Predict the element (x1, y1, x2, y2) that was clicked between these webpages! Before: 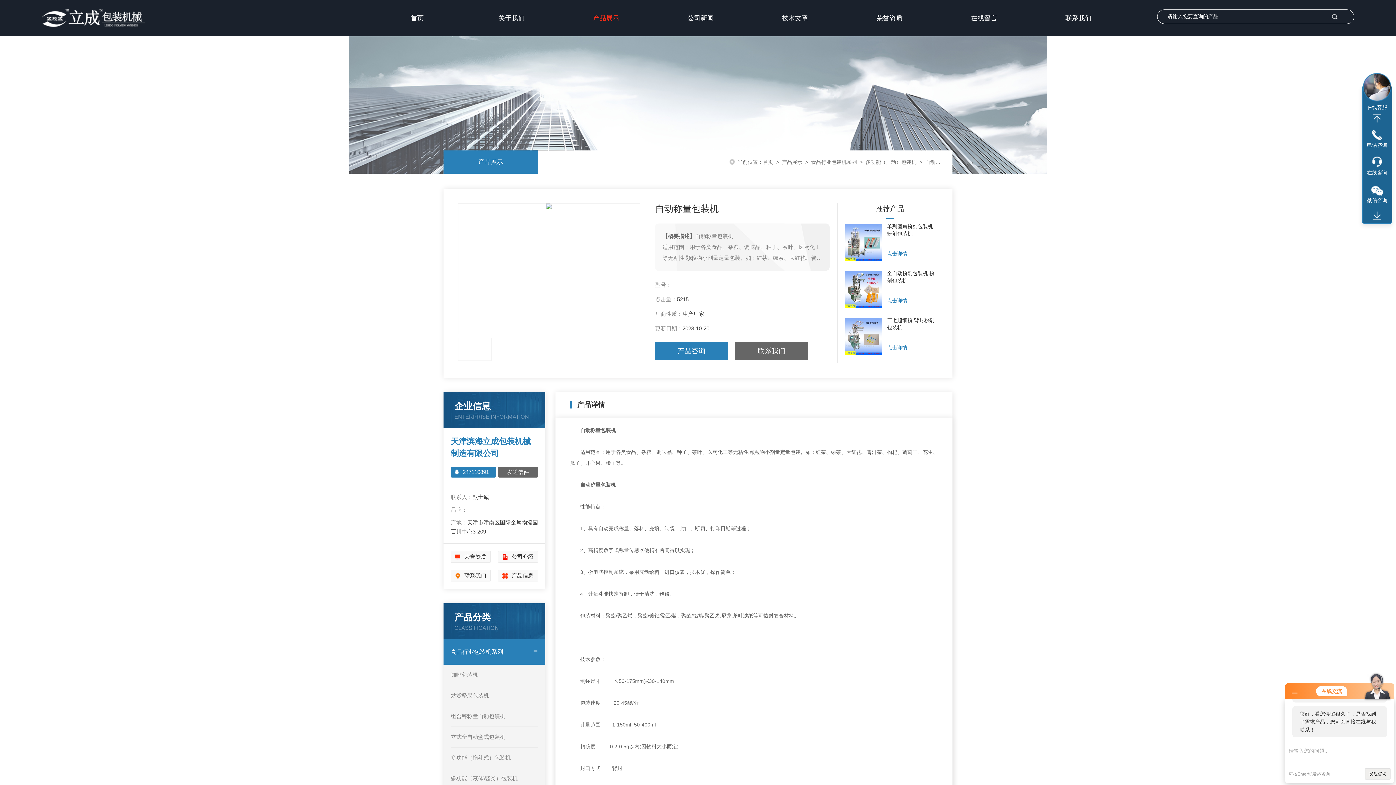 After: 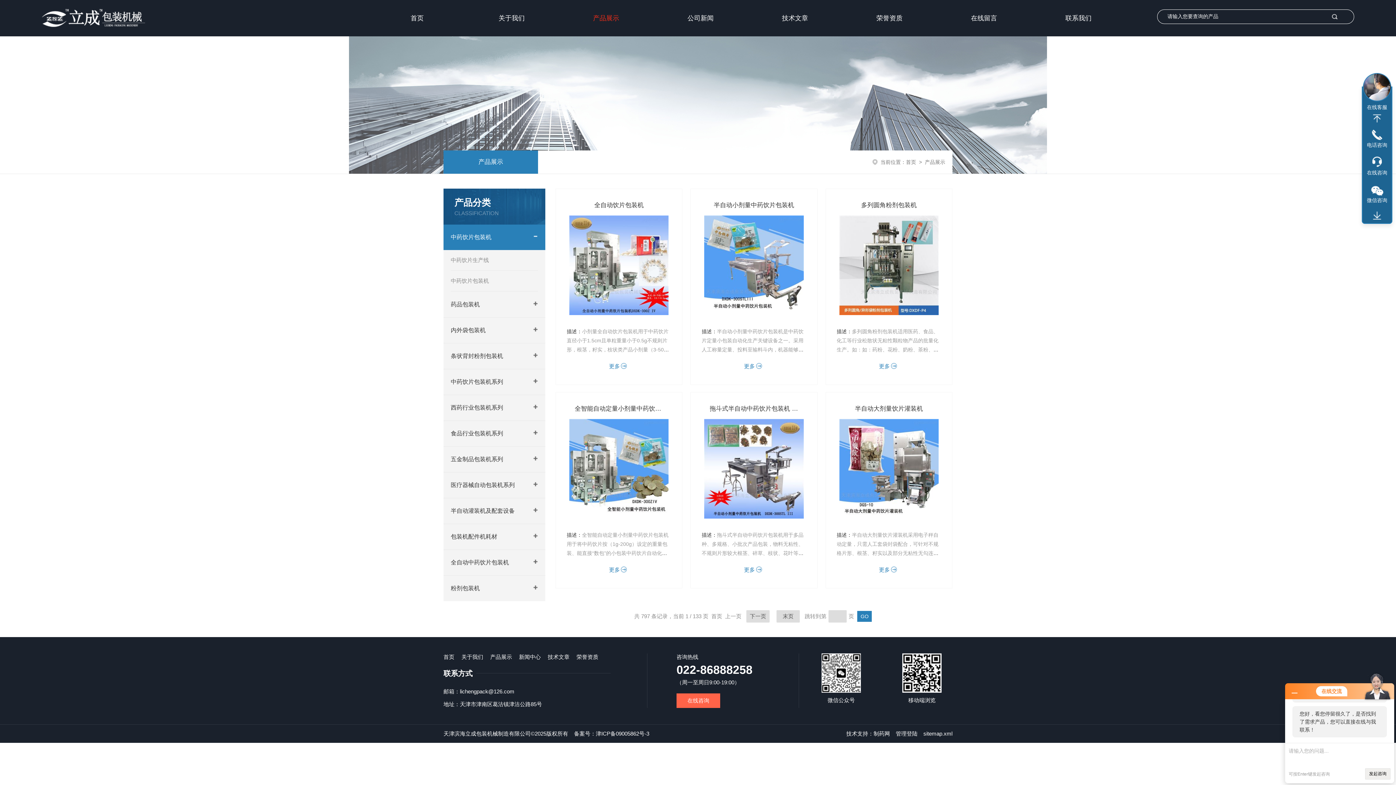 Action: bbox: (559, 0, 653, 36) label: 产品展示